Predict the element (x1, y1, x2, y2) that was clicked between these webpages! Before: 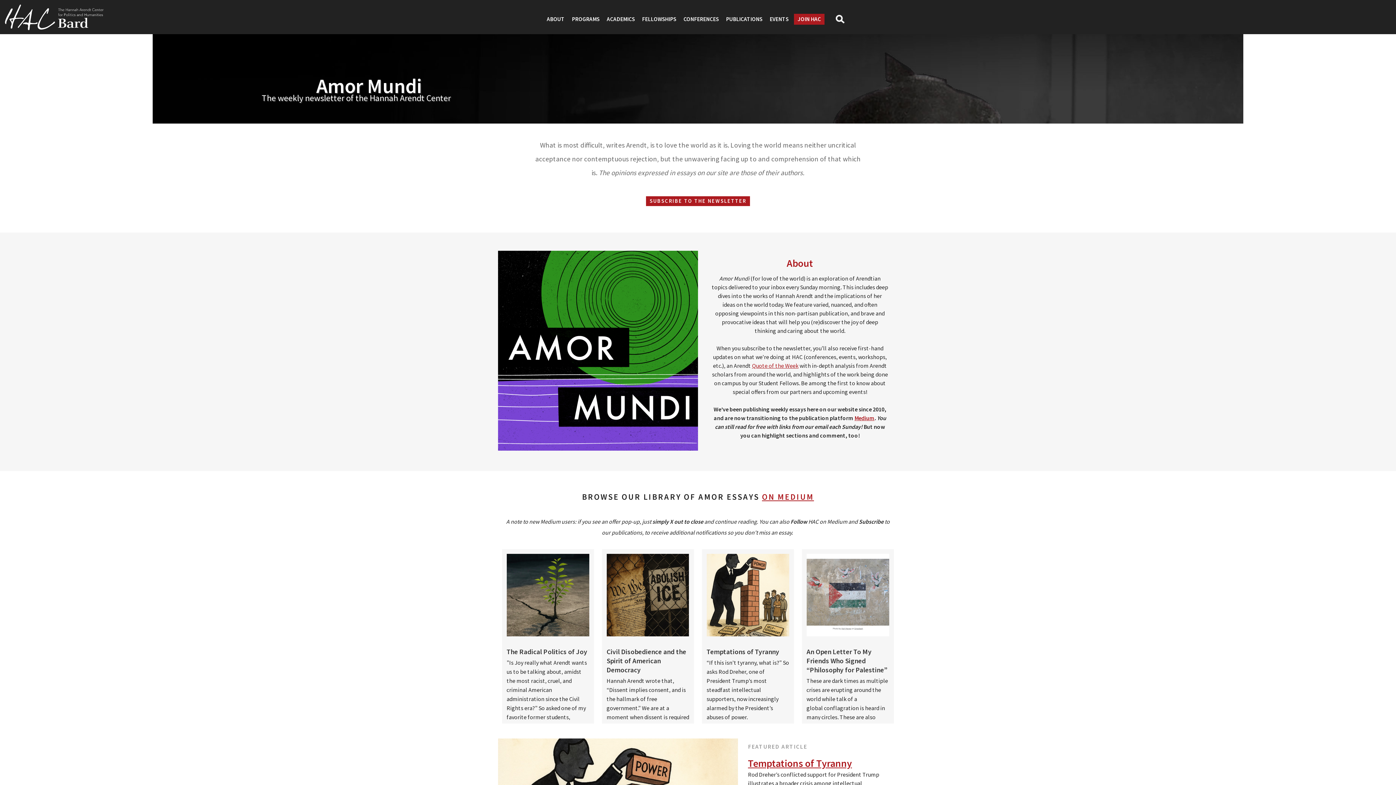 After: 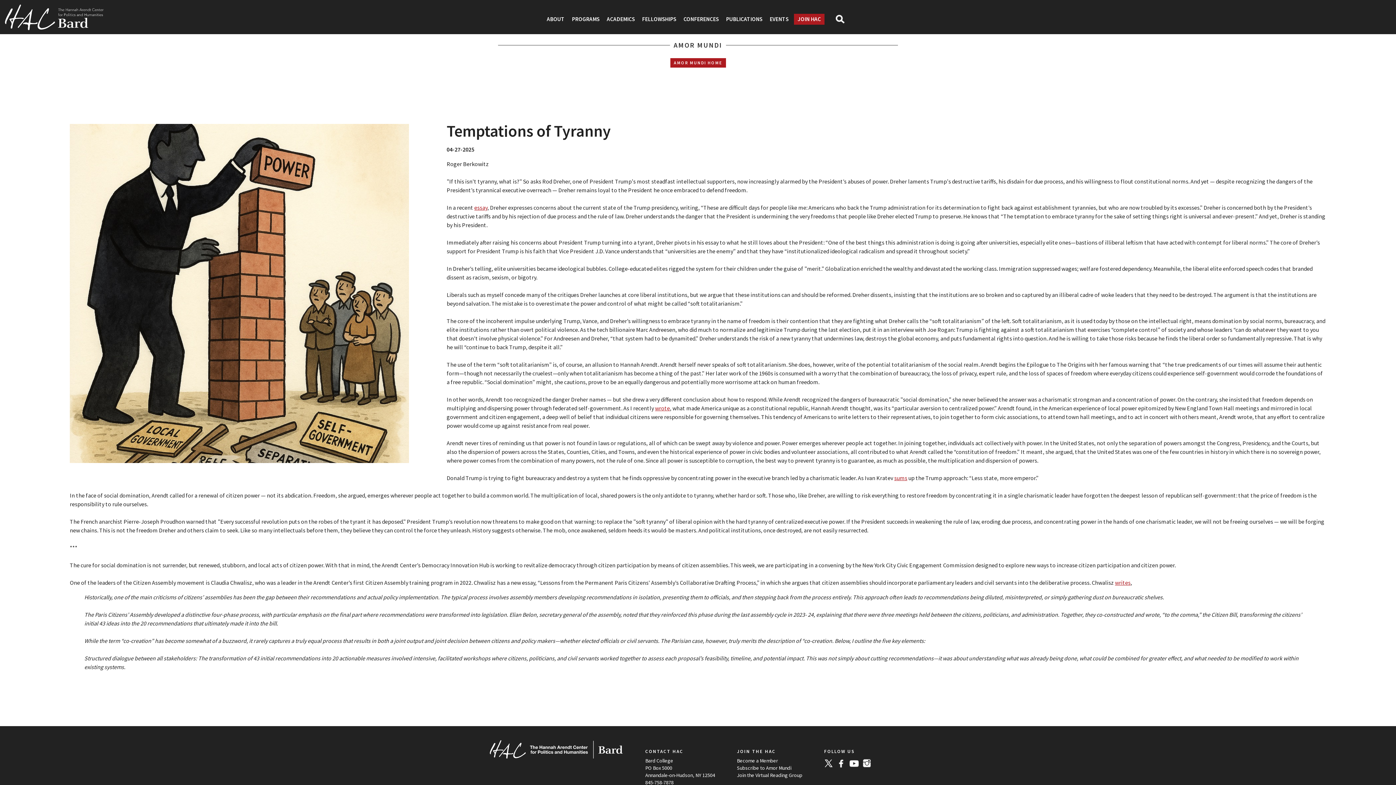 Action: bbox: (748, 757, 852, 770) label: Temptations of Tyranny